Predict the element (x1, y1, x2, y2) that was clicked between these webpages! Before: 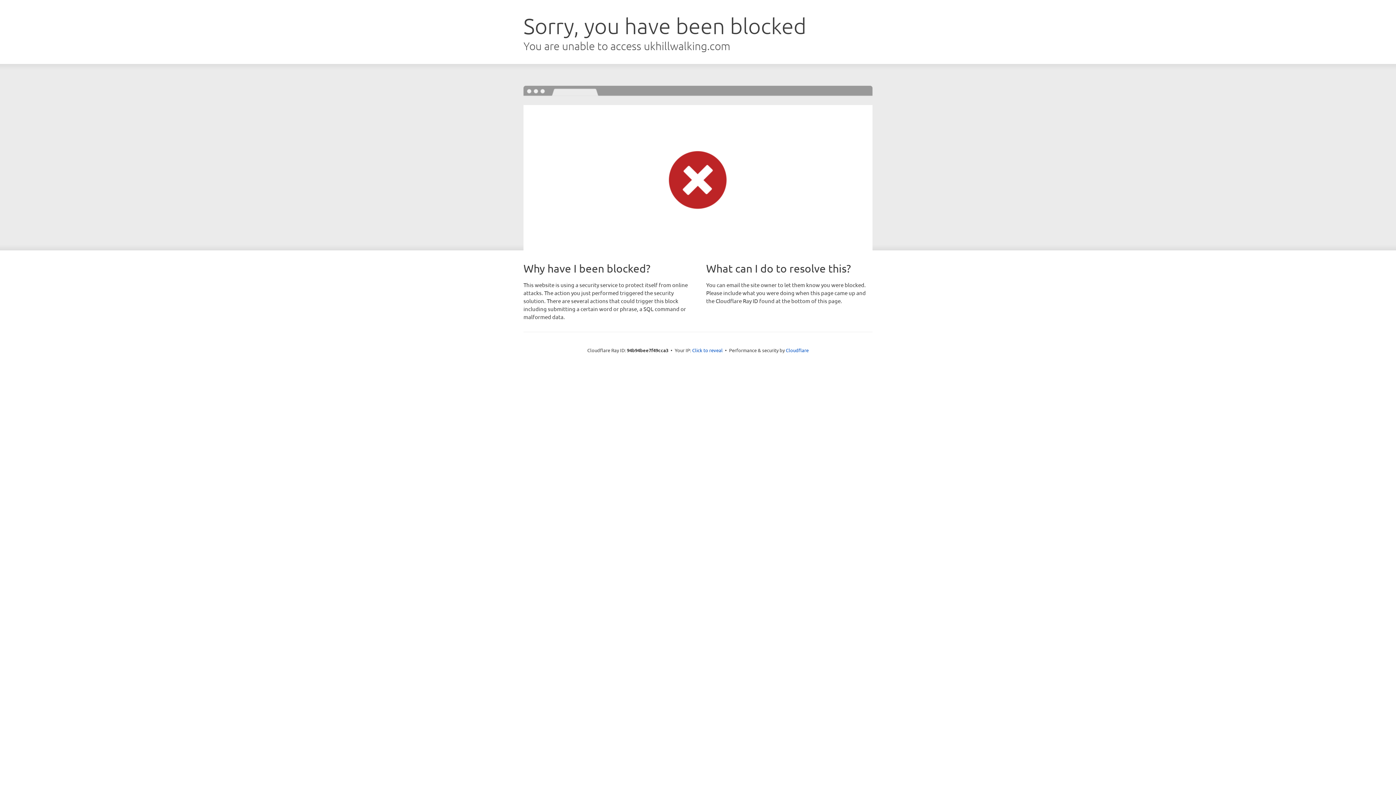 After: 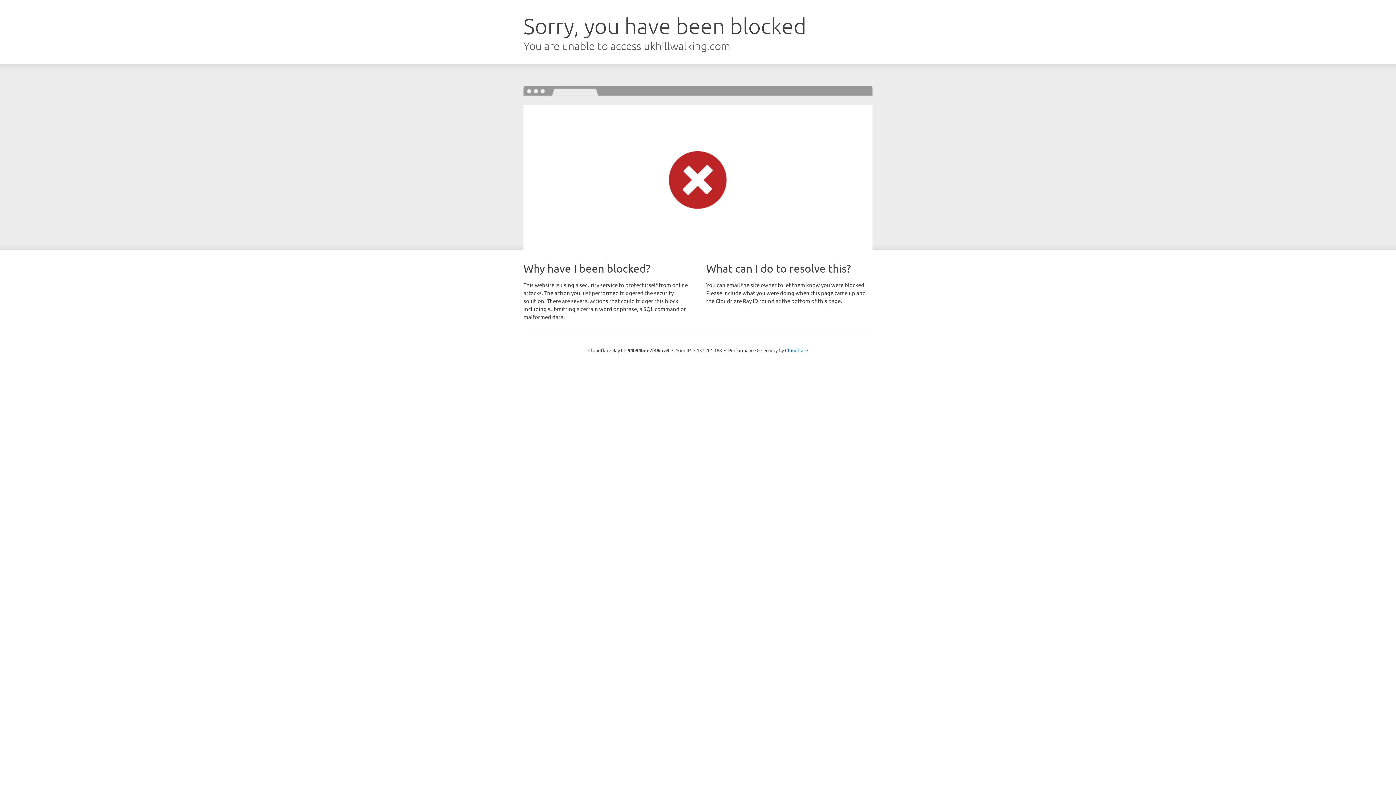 Action: bbox: (692, 346, 722, 353) label: Click to reveal